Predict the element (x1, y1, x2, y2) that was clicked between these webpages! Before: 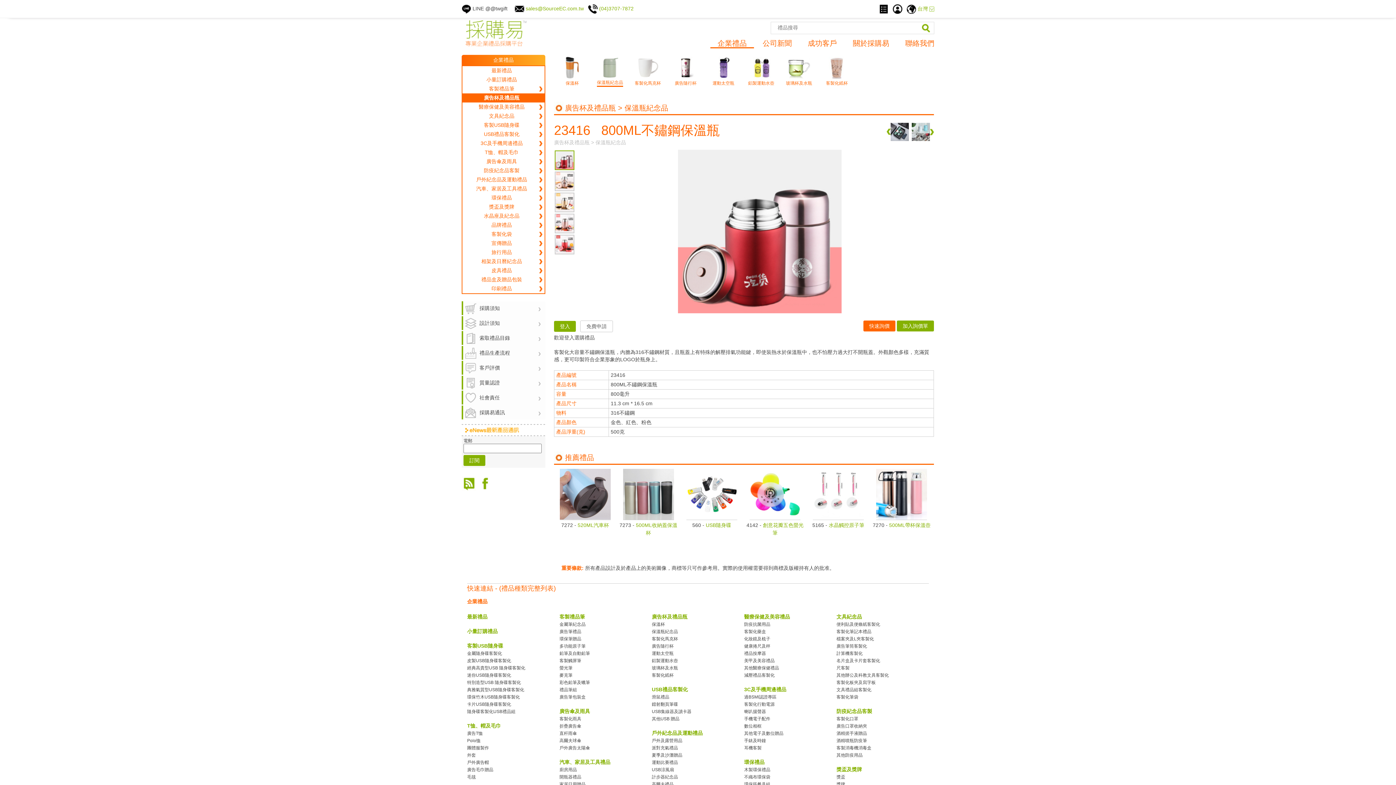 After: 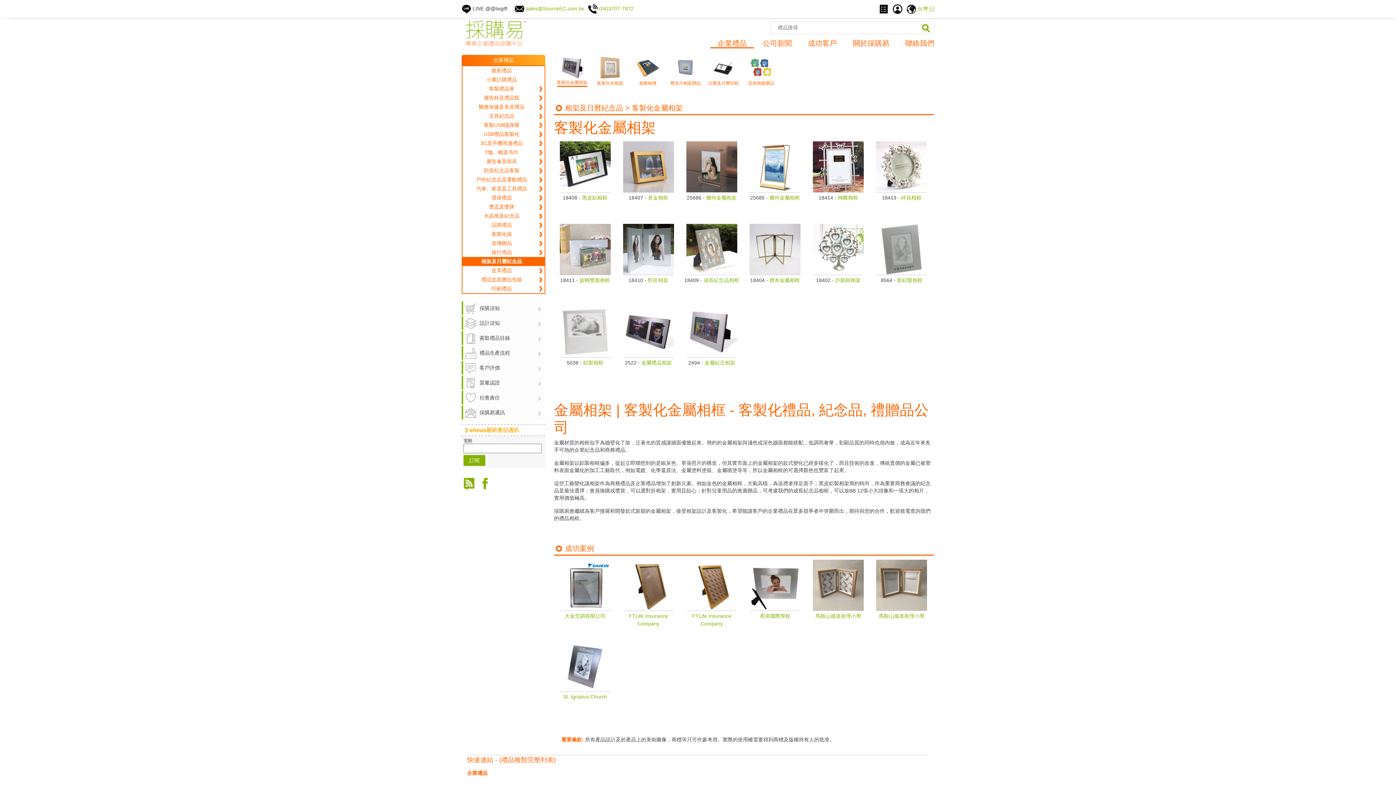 Action: bbox: (462, 257, 544, 266) label: 相架及日曆紀念品